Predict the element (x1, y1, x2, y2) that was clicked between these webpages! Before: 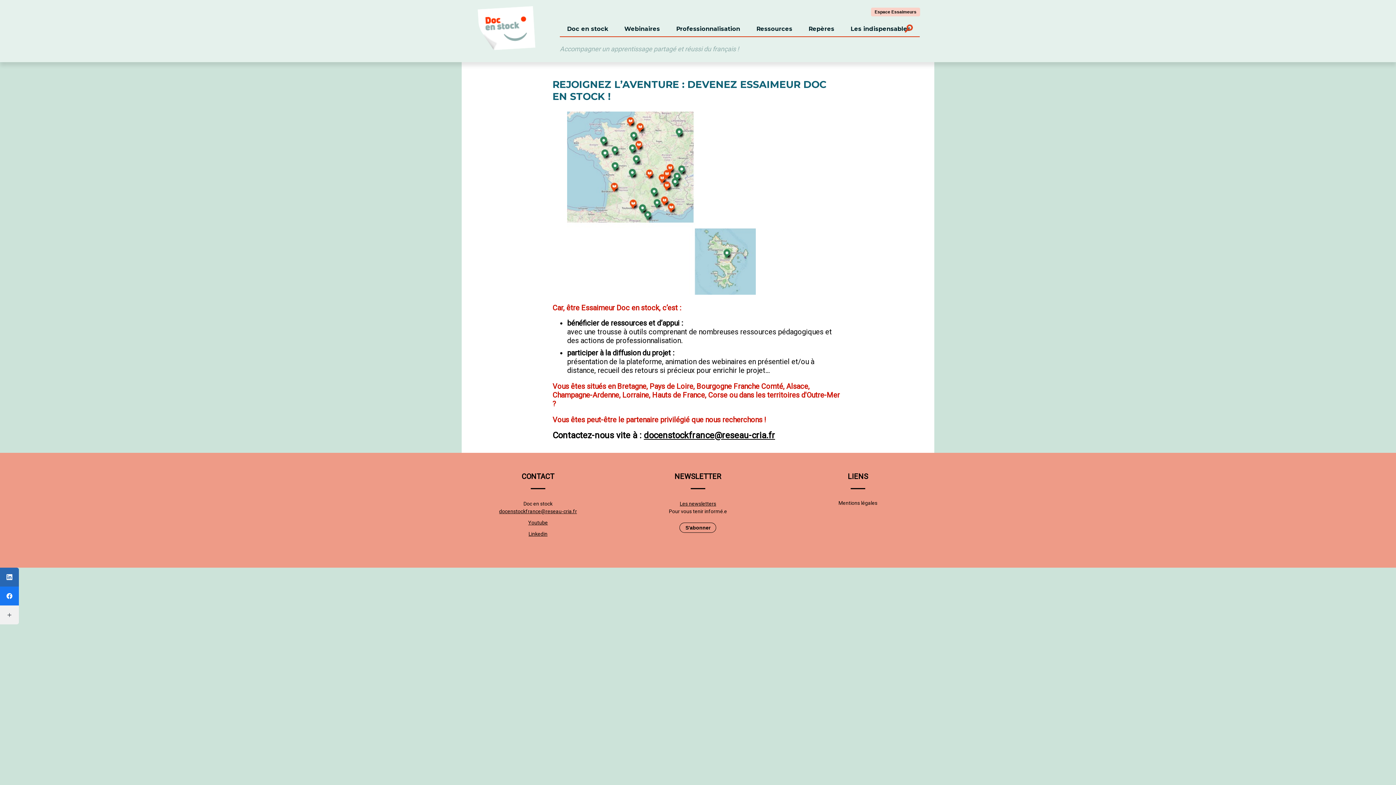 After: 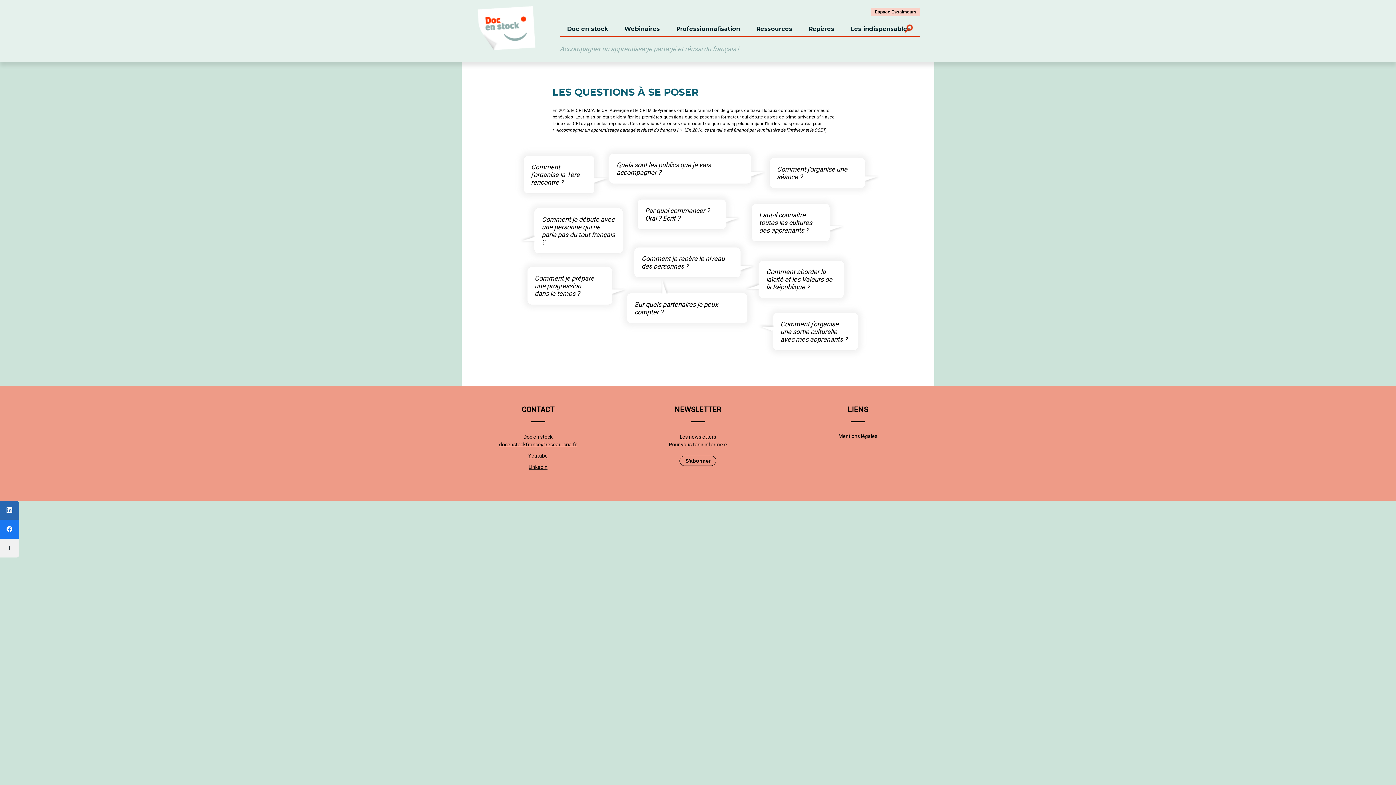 Action: label: Les indispensables bbox: (843, 21, 918, 36)